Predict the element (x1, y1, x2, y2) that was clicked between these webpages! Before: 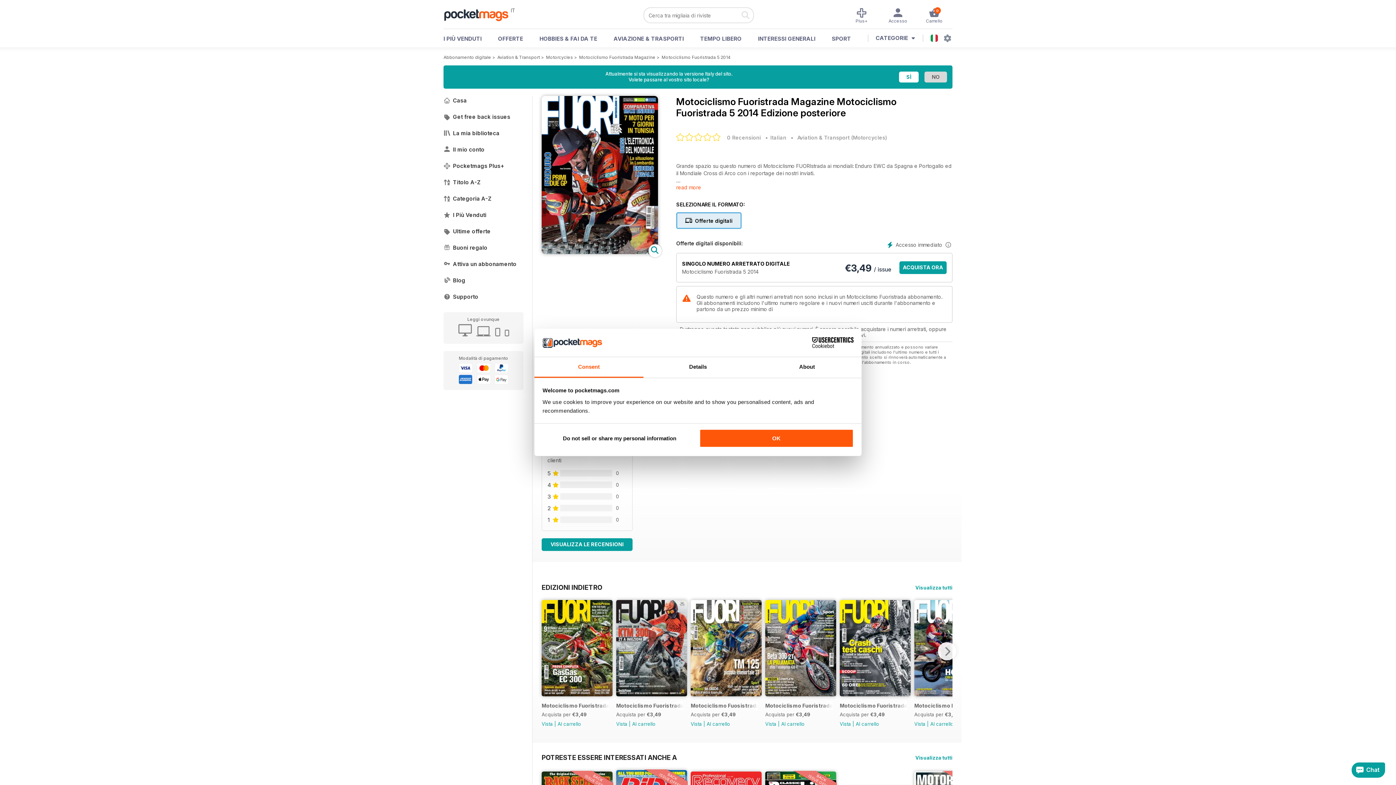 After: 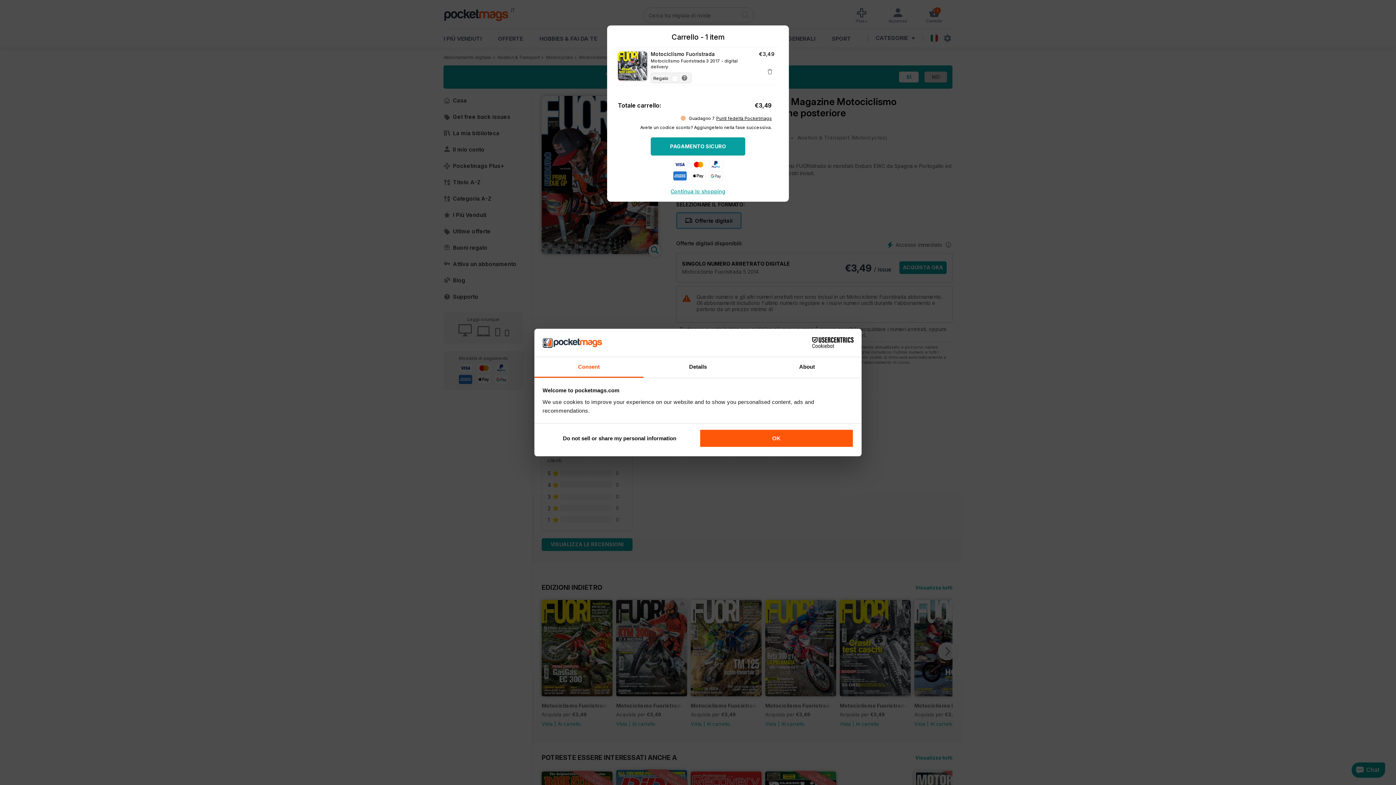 Action: bbox: (856, 721, 879, 727) label: Al carrello